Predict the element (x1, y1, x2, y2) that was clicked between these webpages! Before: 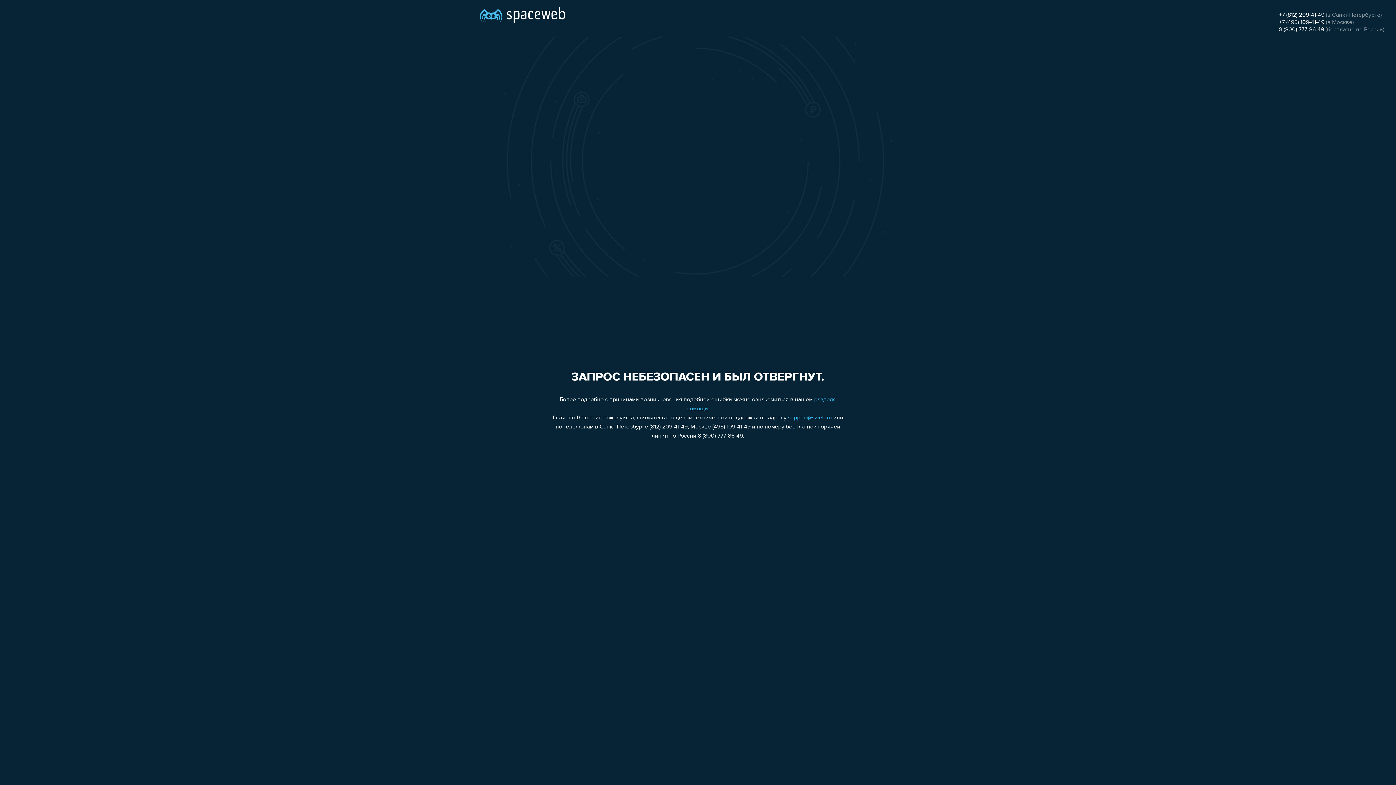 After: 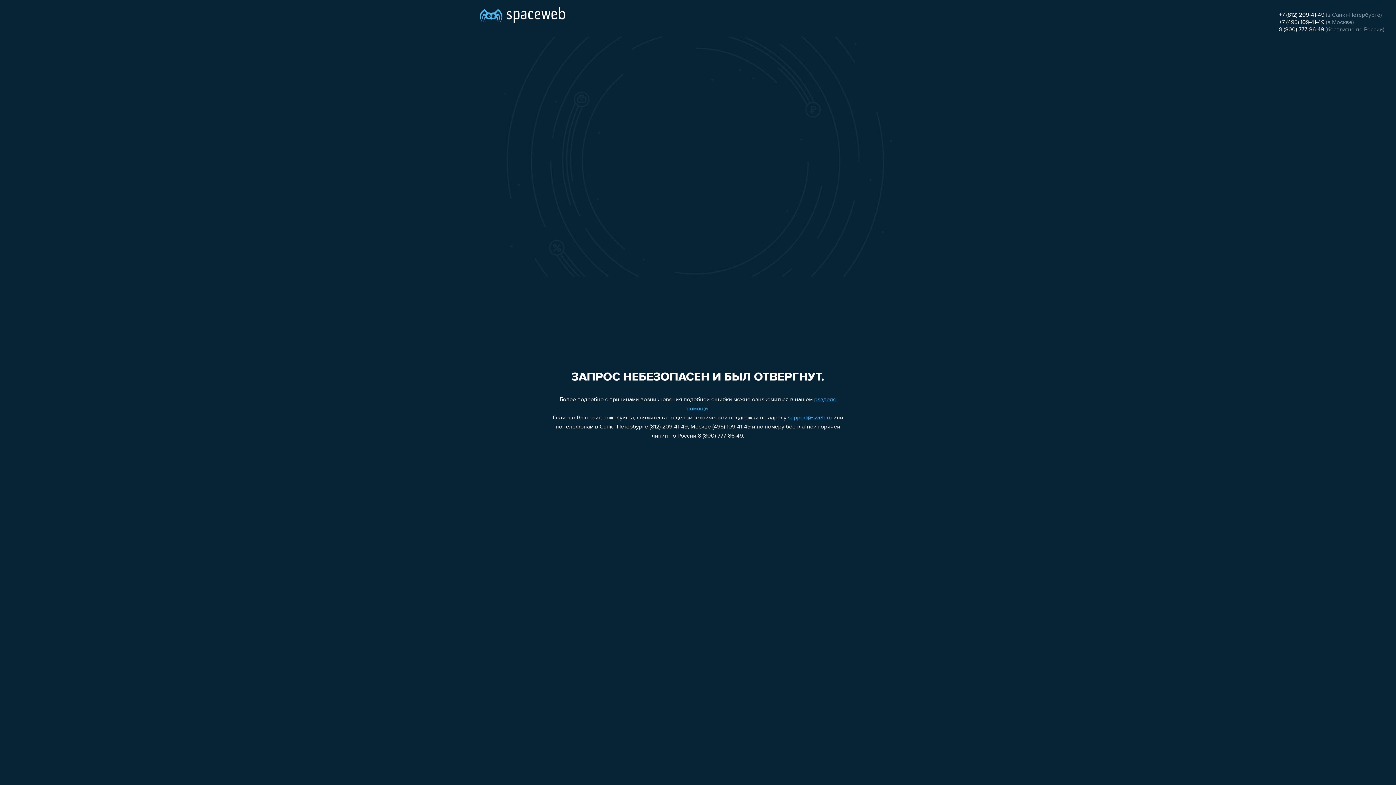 Action: bbox: (1279, 26, 1324, 32) label: 8 (800) 777-86-49